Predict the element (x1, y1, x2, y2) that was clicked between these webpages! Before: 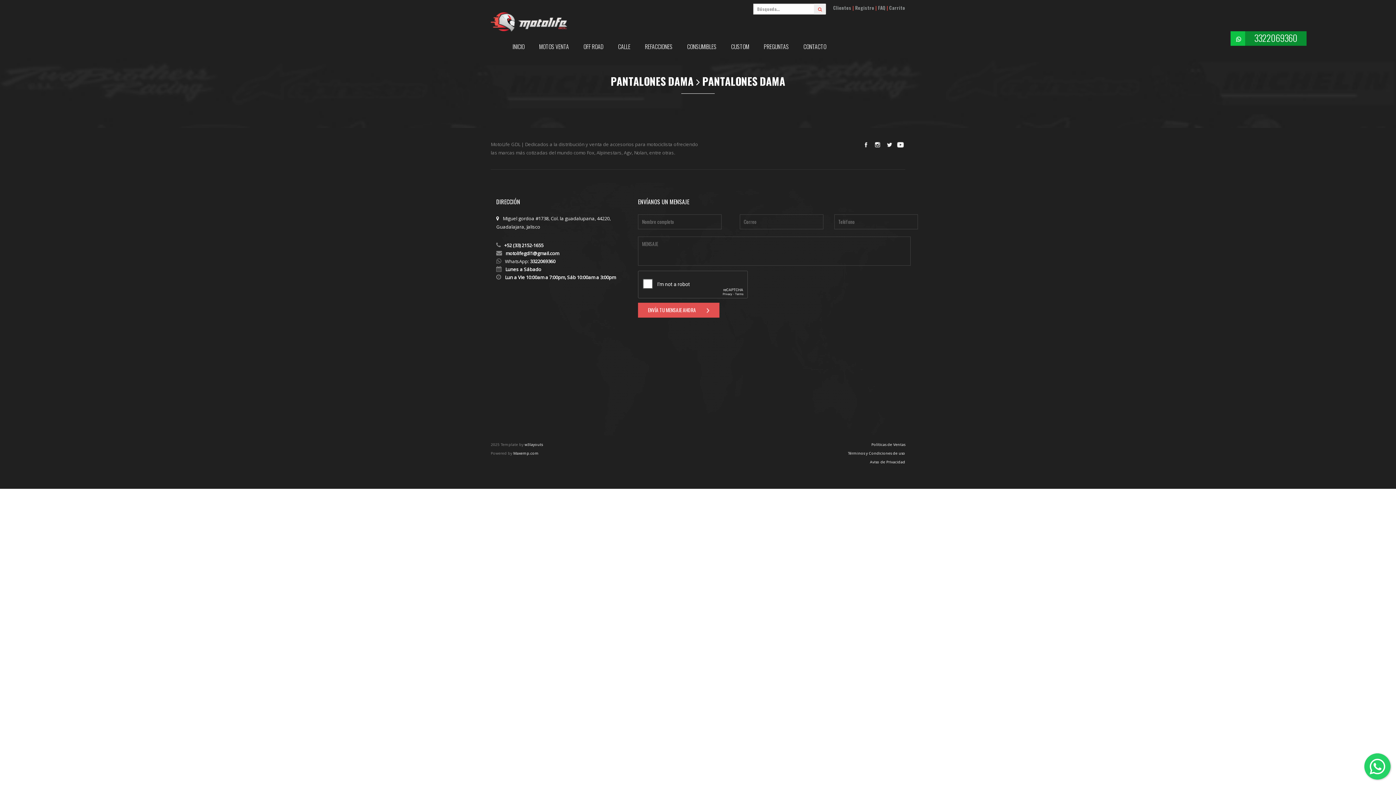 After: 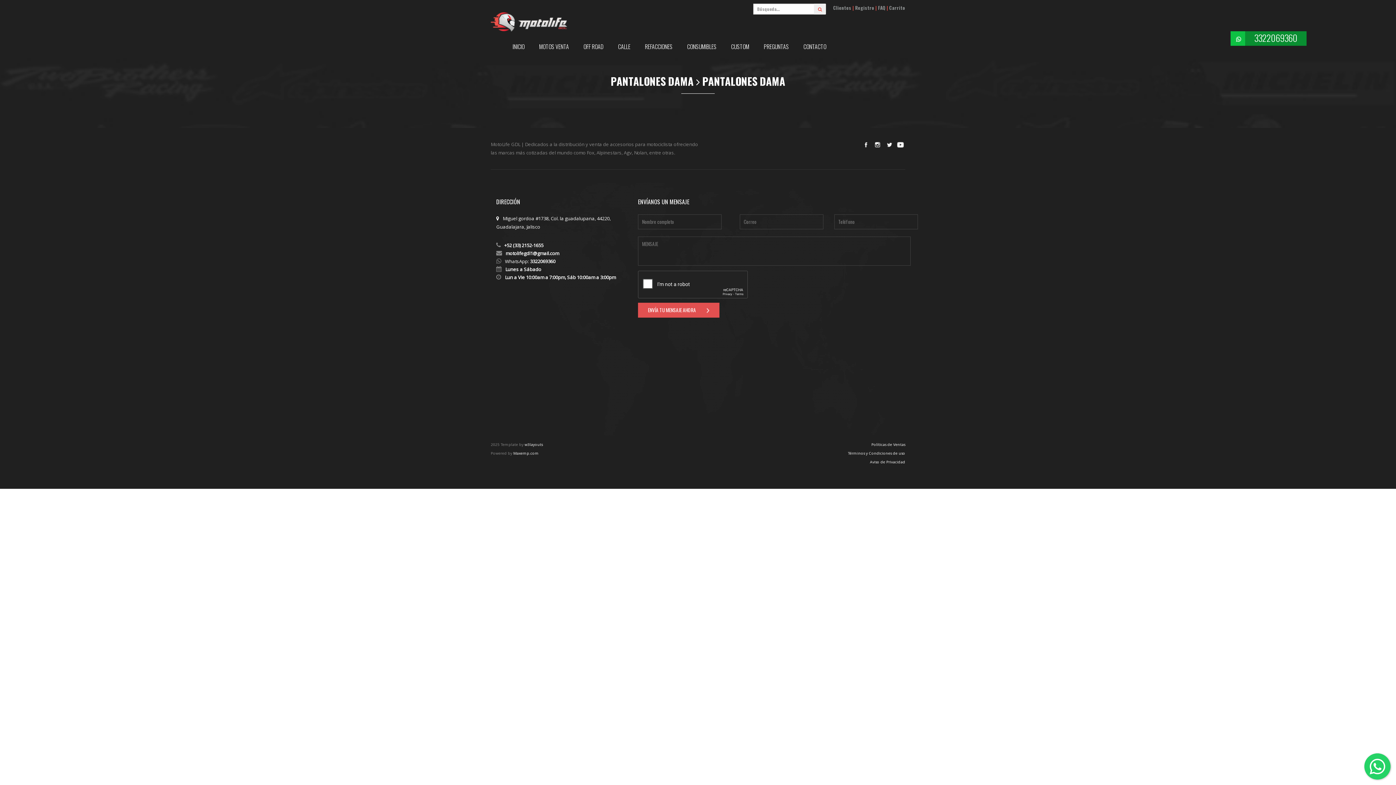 Action: bbox: (861, 140, 870, 149)